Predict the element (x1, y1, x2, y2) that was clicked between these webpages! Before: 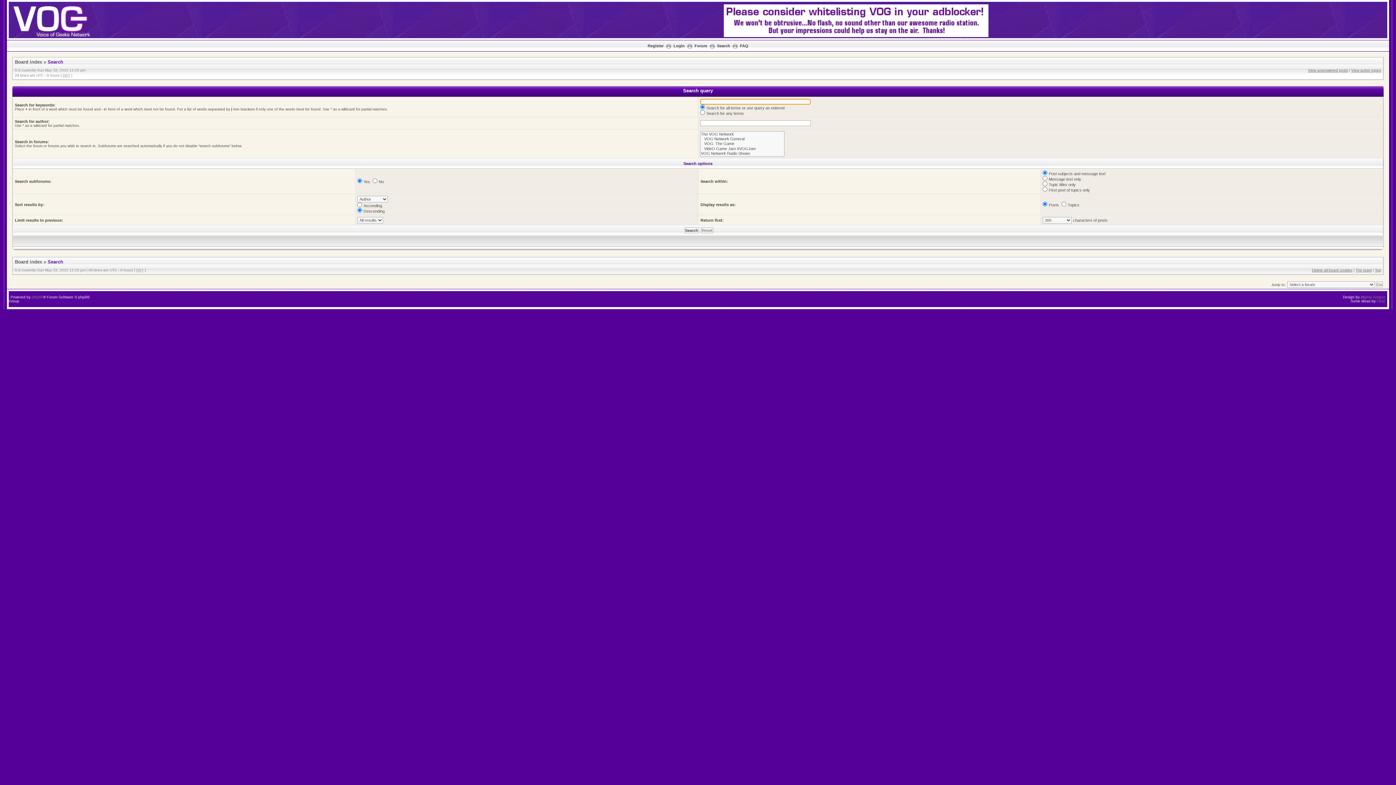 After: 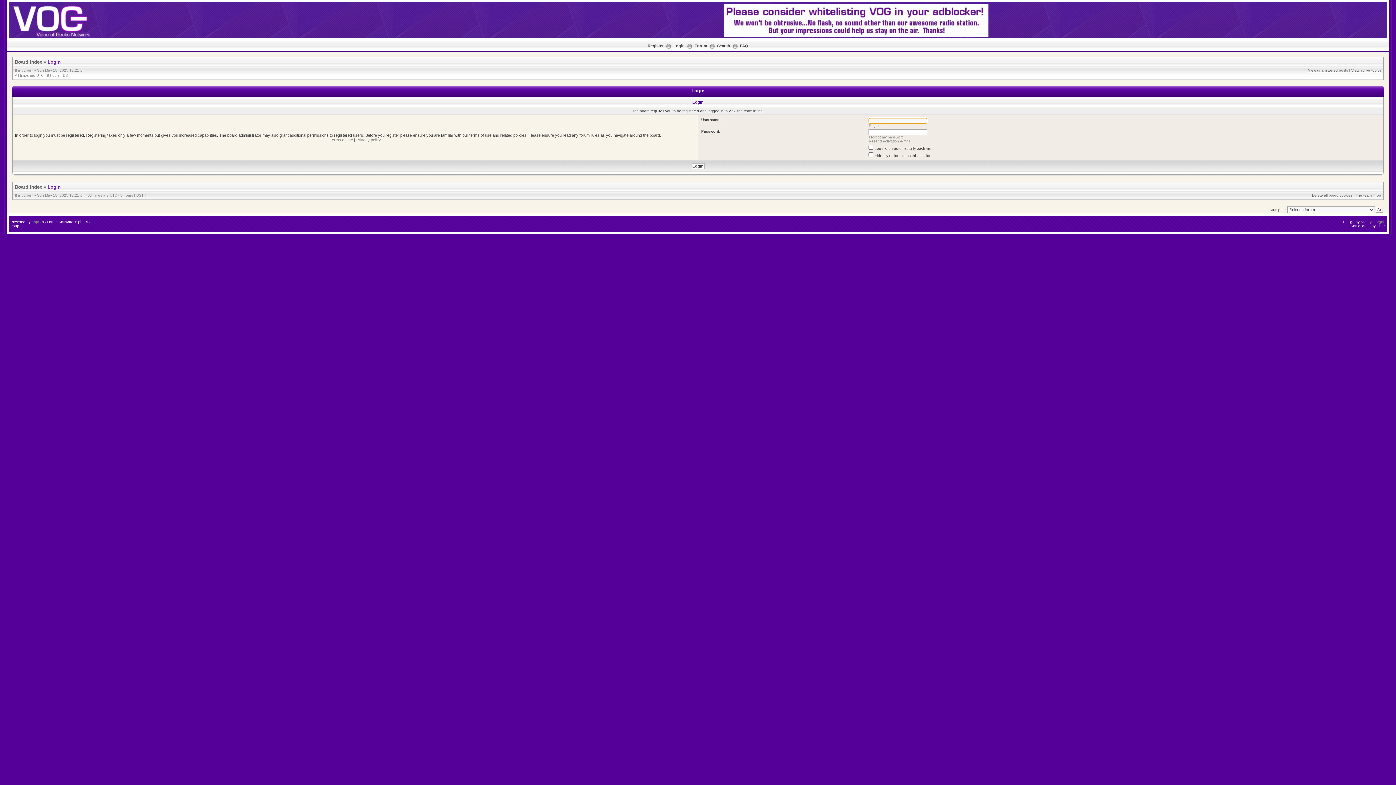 Action: bbox: (1356, 268, 1372, 272) label: The team